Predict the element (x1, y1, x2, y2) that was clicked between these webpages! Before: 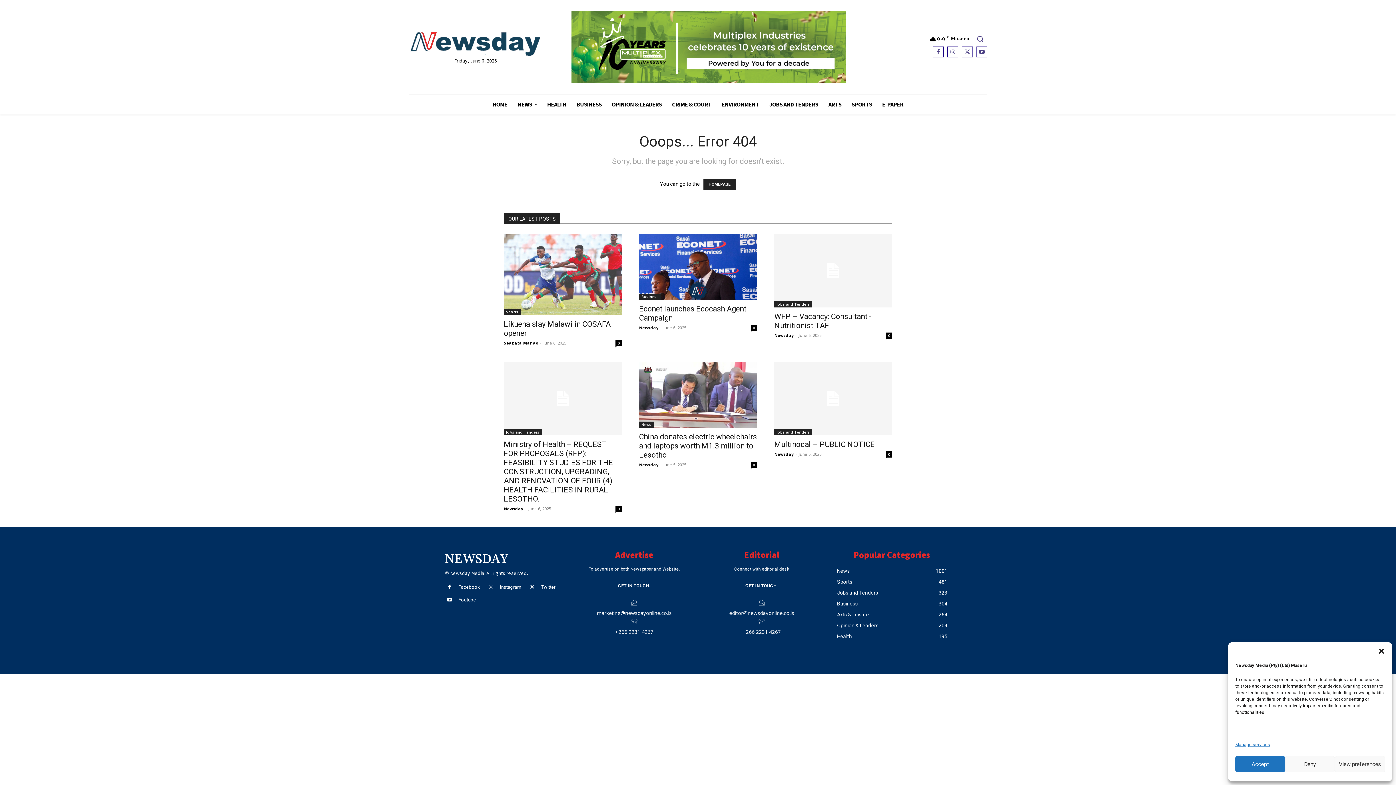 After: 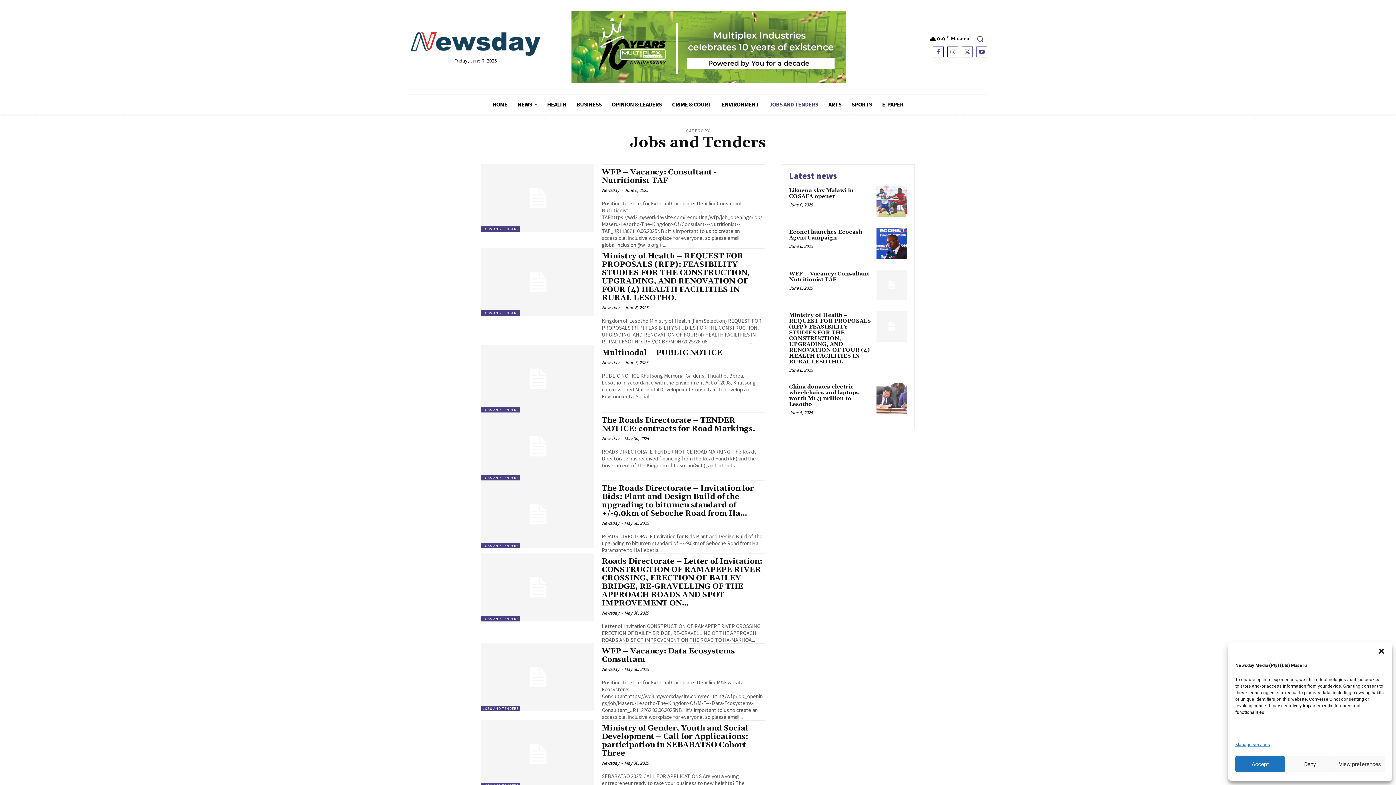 Action: label: Jobs and Tenders bbox: (504, 429, 541, 435)